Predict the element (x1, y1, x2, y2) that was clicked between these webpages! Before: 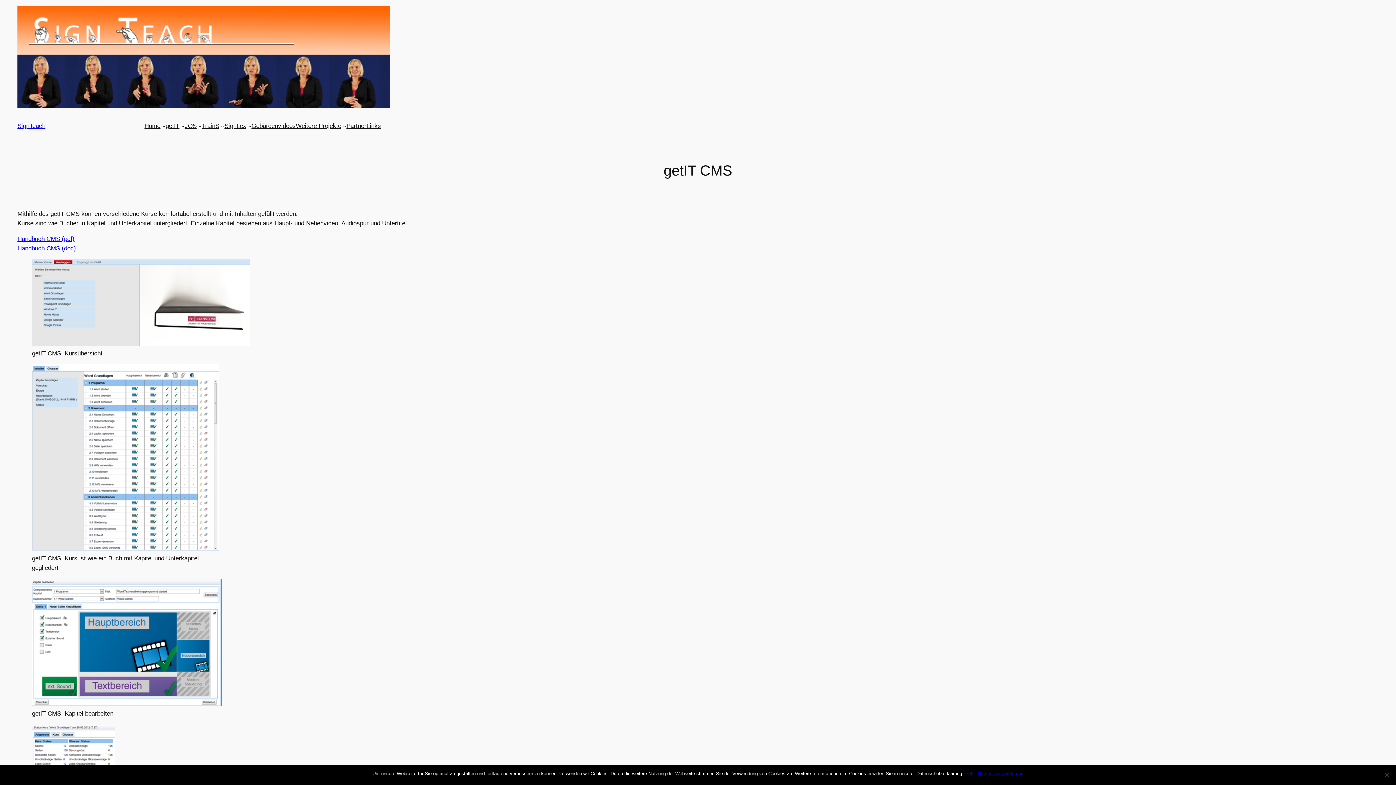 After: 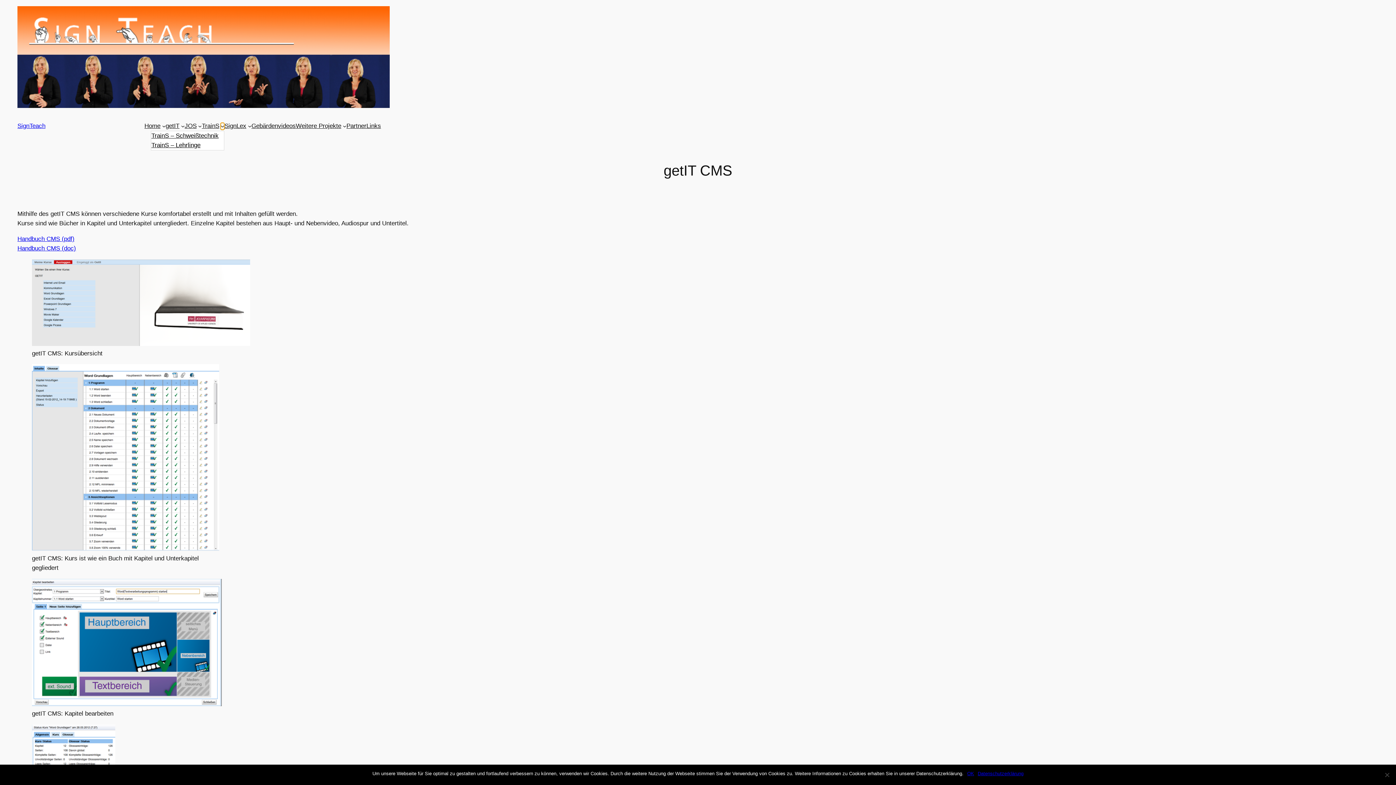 Action: label: Untermenü von TrainS bbox: (220, 124, 224, 127)